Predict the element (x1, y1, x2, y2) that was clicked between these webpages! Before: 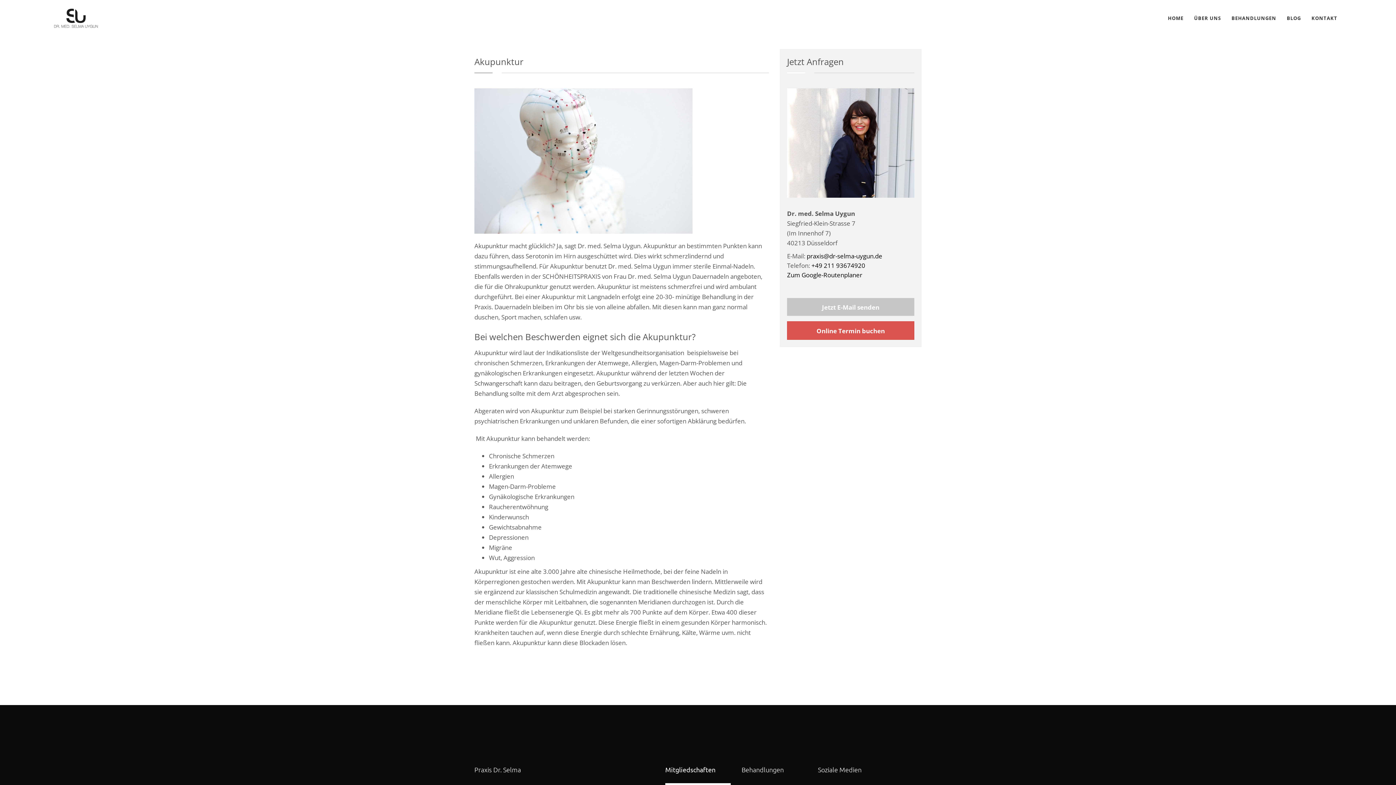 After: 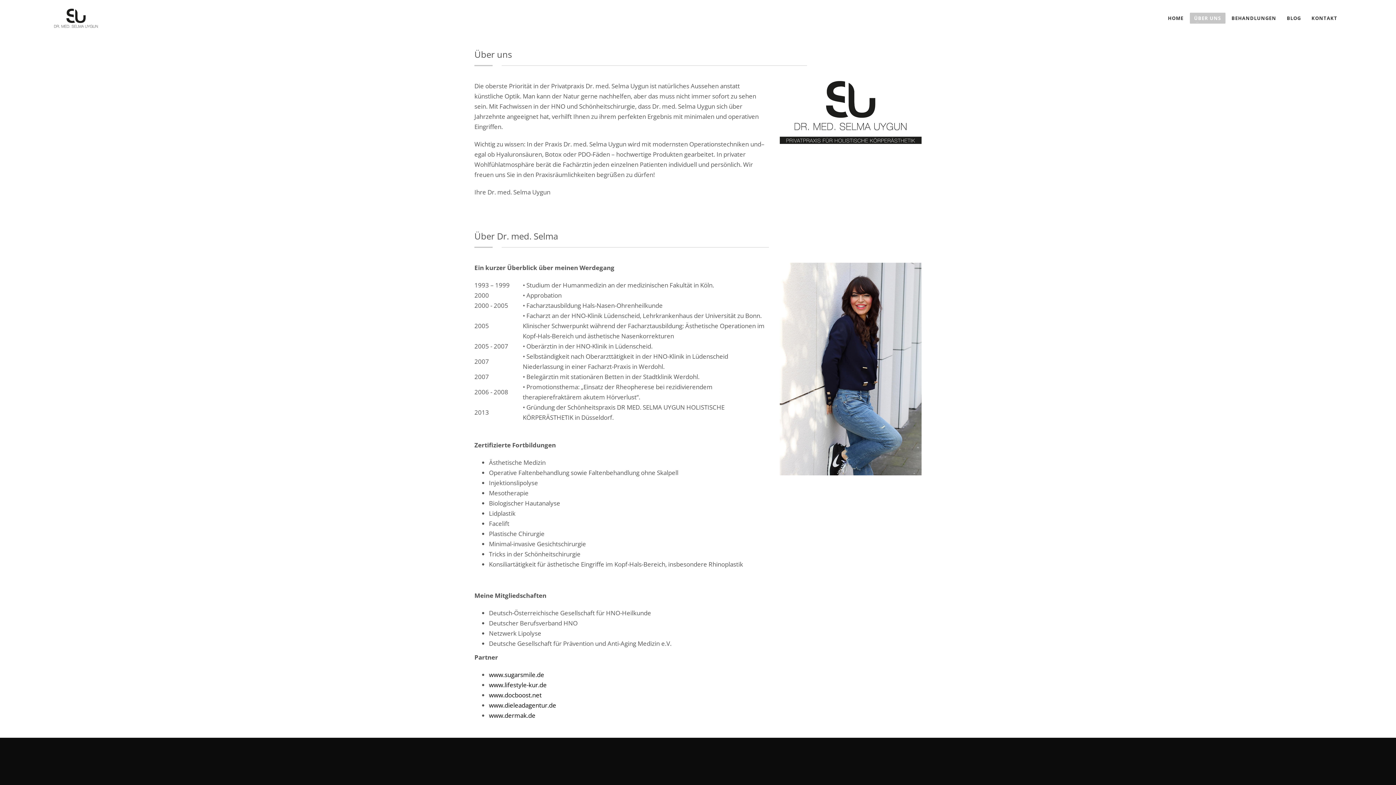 Action: label: ÜBER UNS bbox: (1190, 13, 1225, 23)